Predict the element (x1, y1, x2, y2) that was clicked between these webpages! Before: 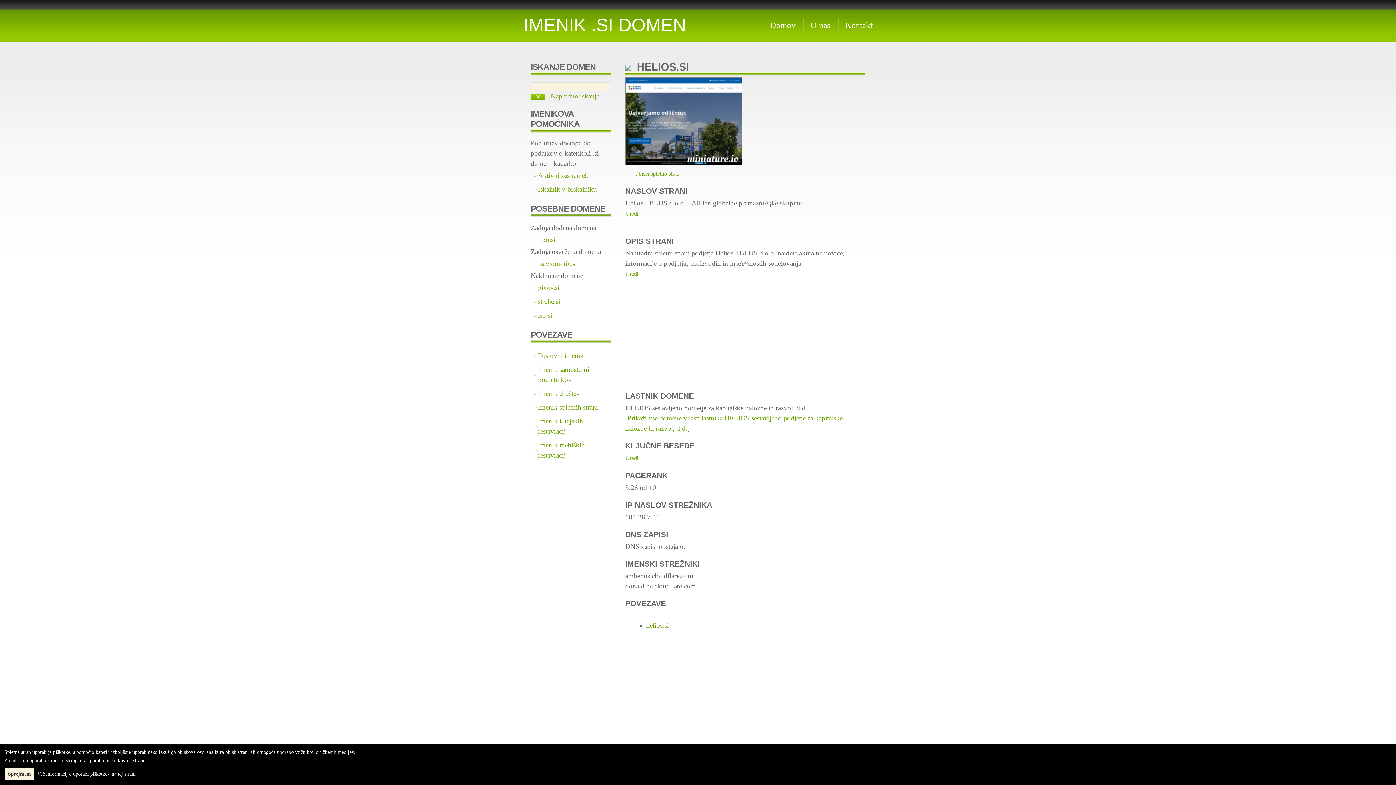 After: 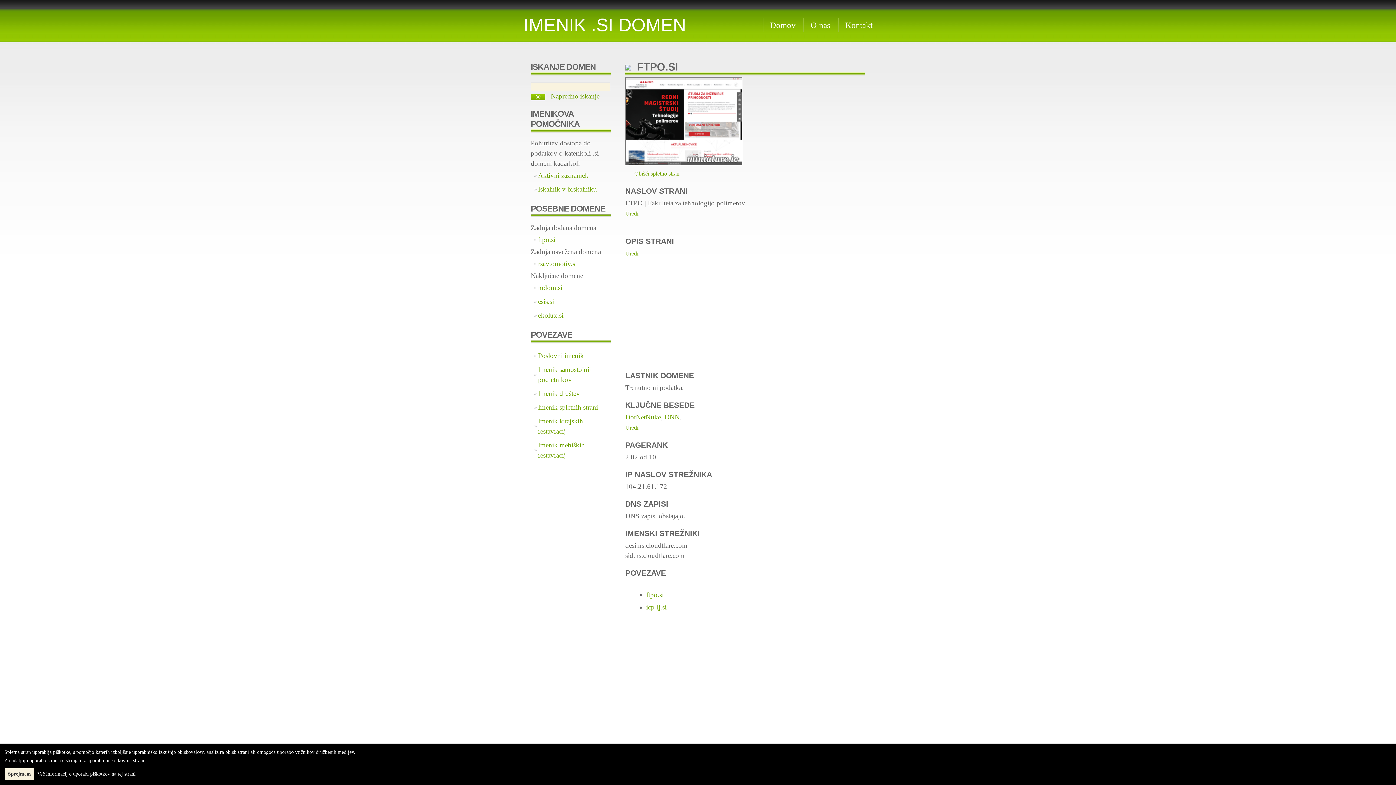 Action: label: ftpo.si bbox: (538, 236, 555, 243)